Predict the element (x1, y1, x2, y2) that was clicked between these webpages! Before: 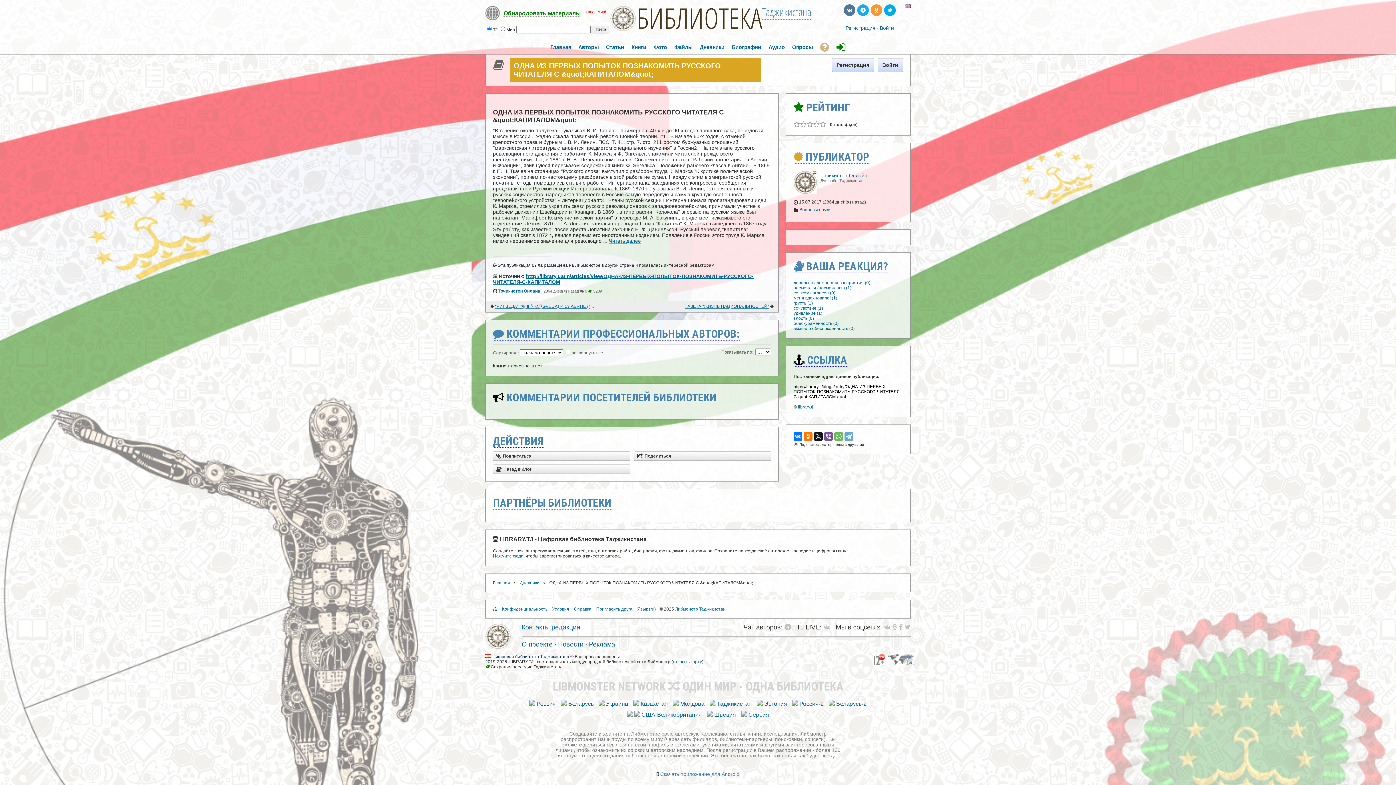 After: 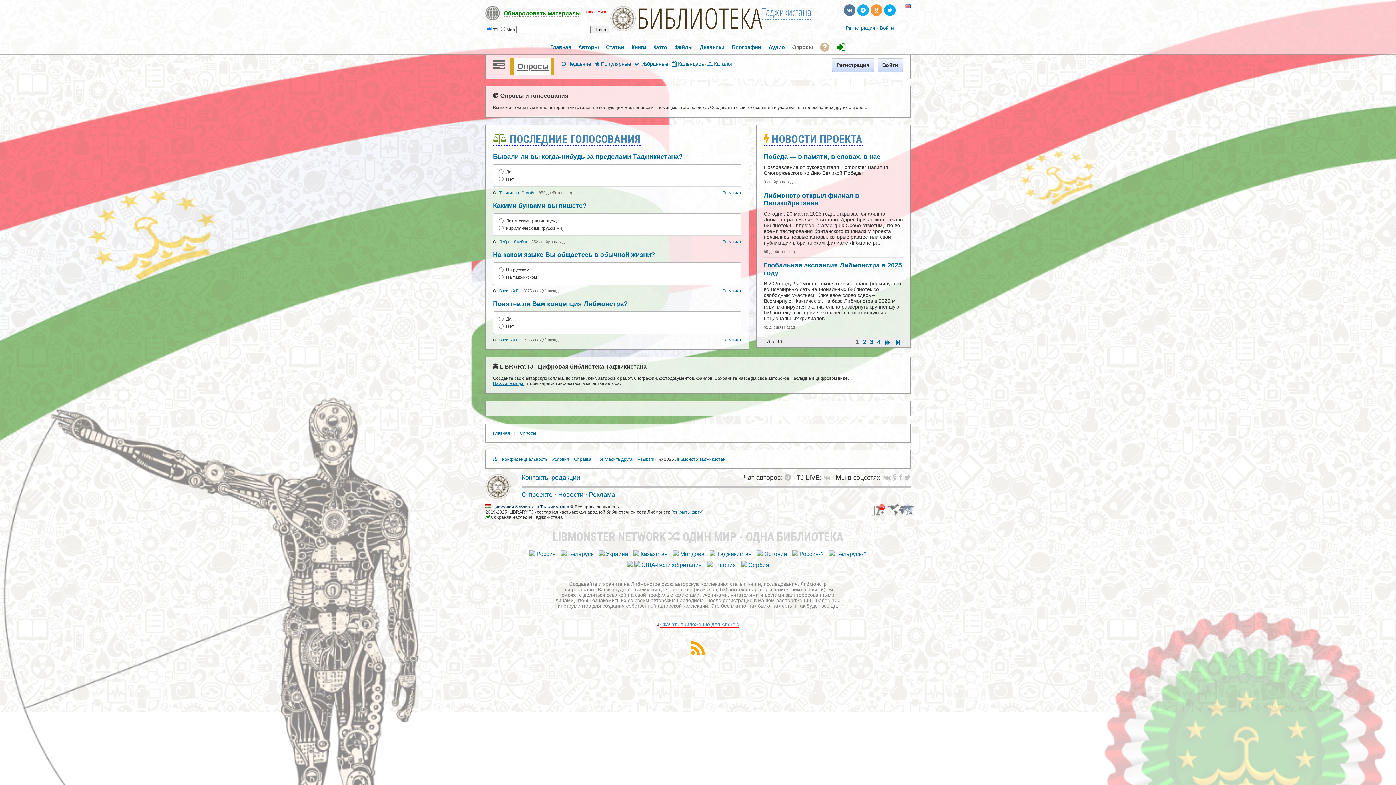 Action: label: Опросы bbox: (788, 40, 816, 54)